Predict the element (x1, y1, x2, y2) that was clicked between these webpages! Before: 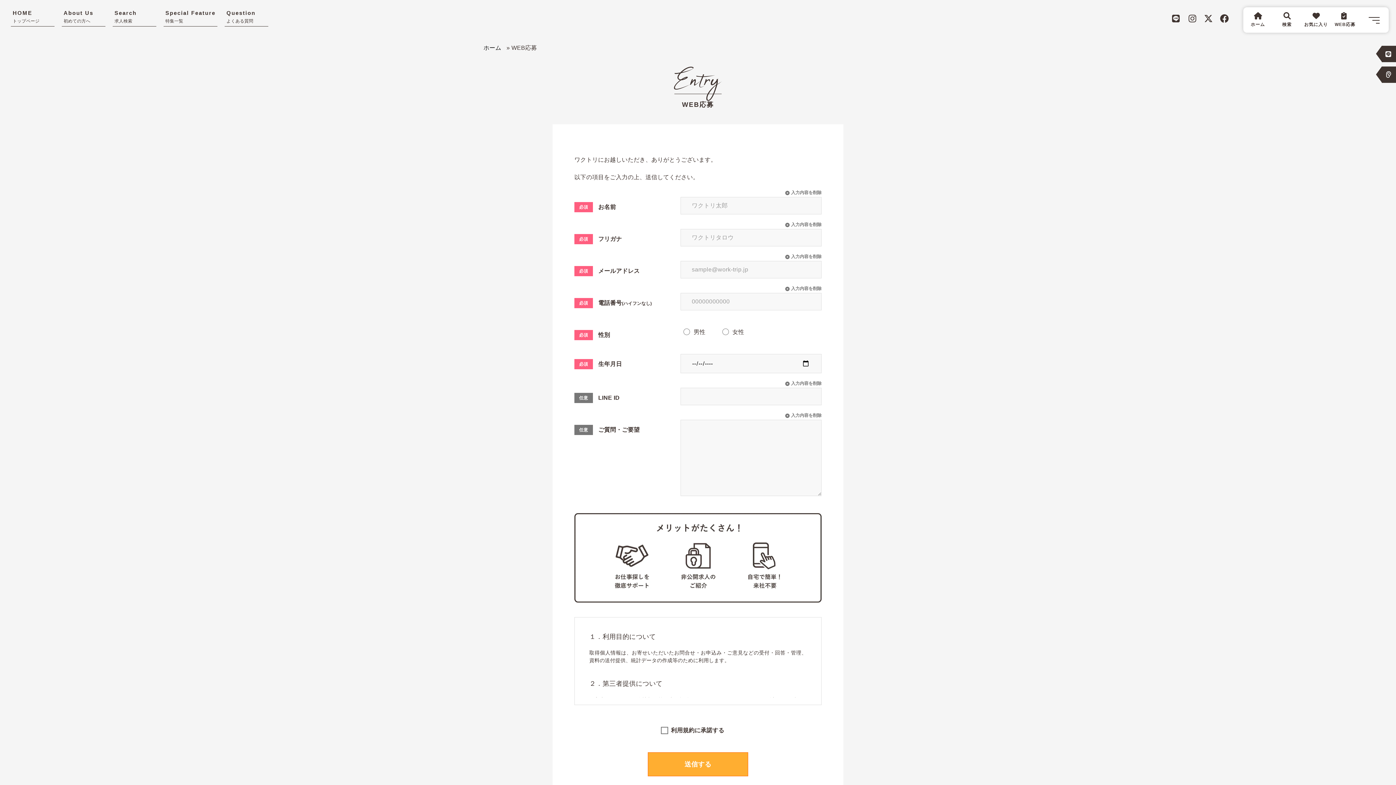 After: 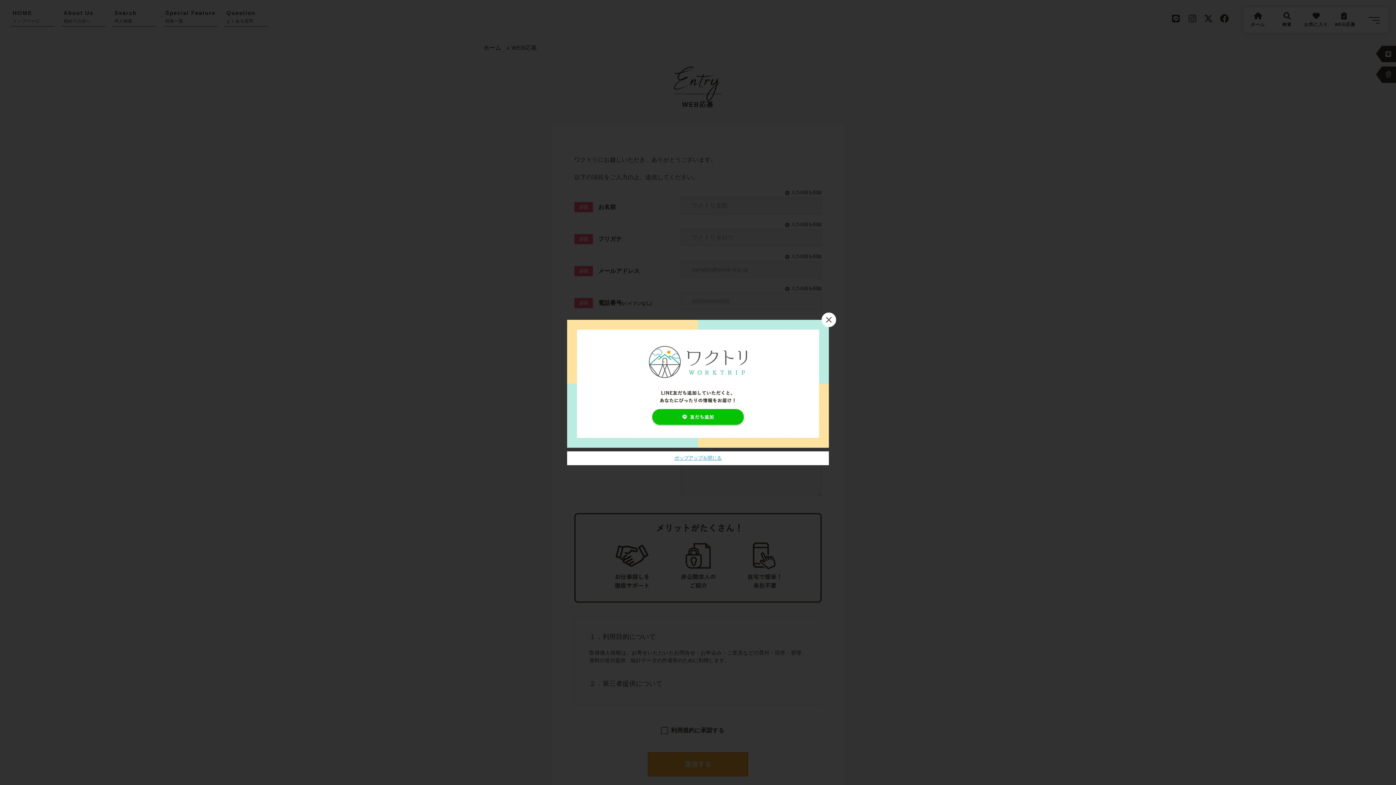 Action: bbox: (1168, 9, 1184, 30)